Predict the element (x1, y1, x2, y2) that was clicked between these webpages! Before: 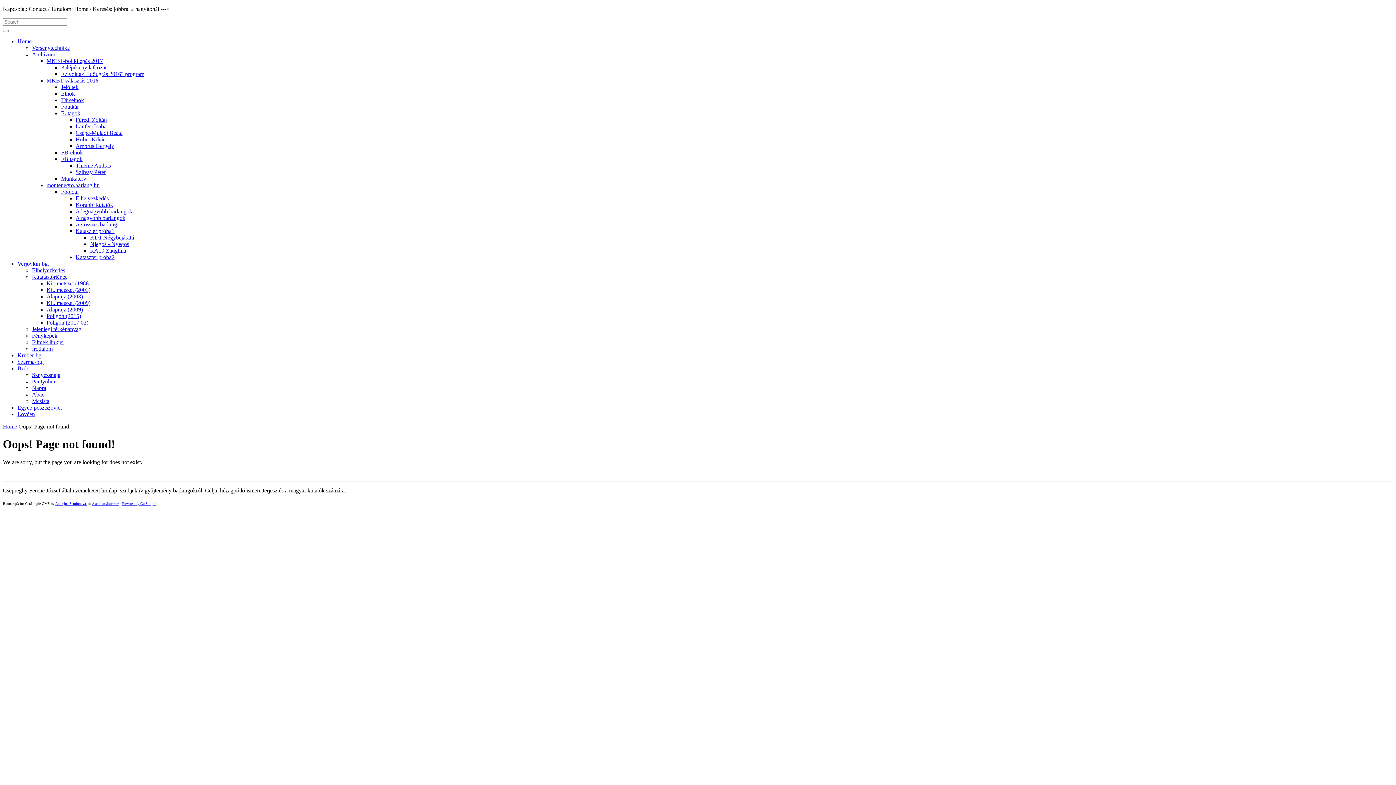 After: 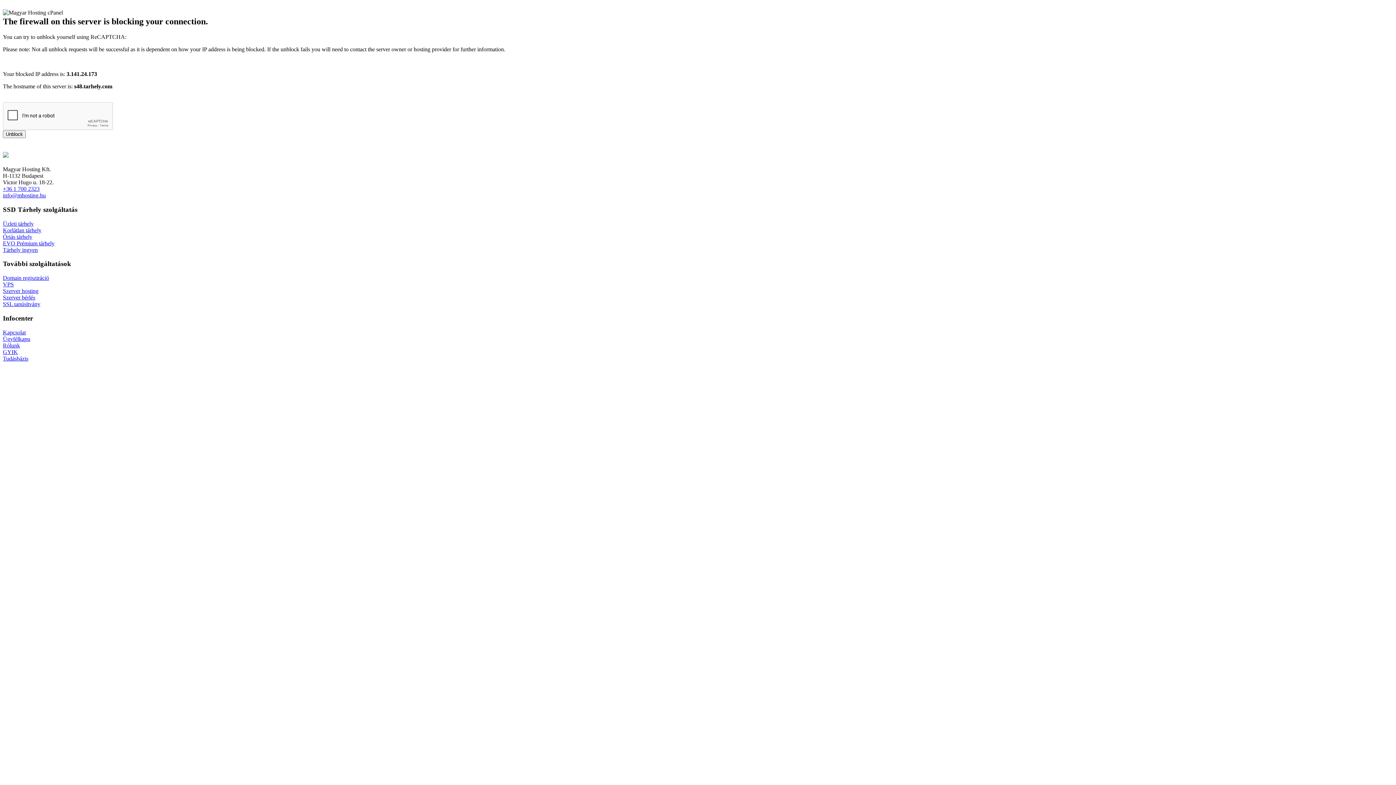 Action: label: E. tagok bbox: (61, 110, 80, 116)